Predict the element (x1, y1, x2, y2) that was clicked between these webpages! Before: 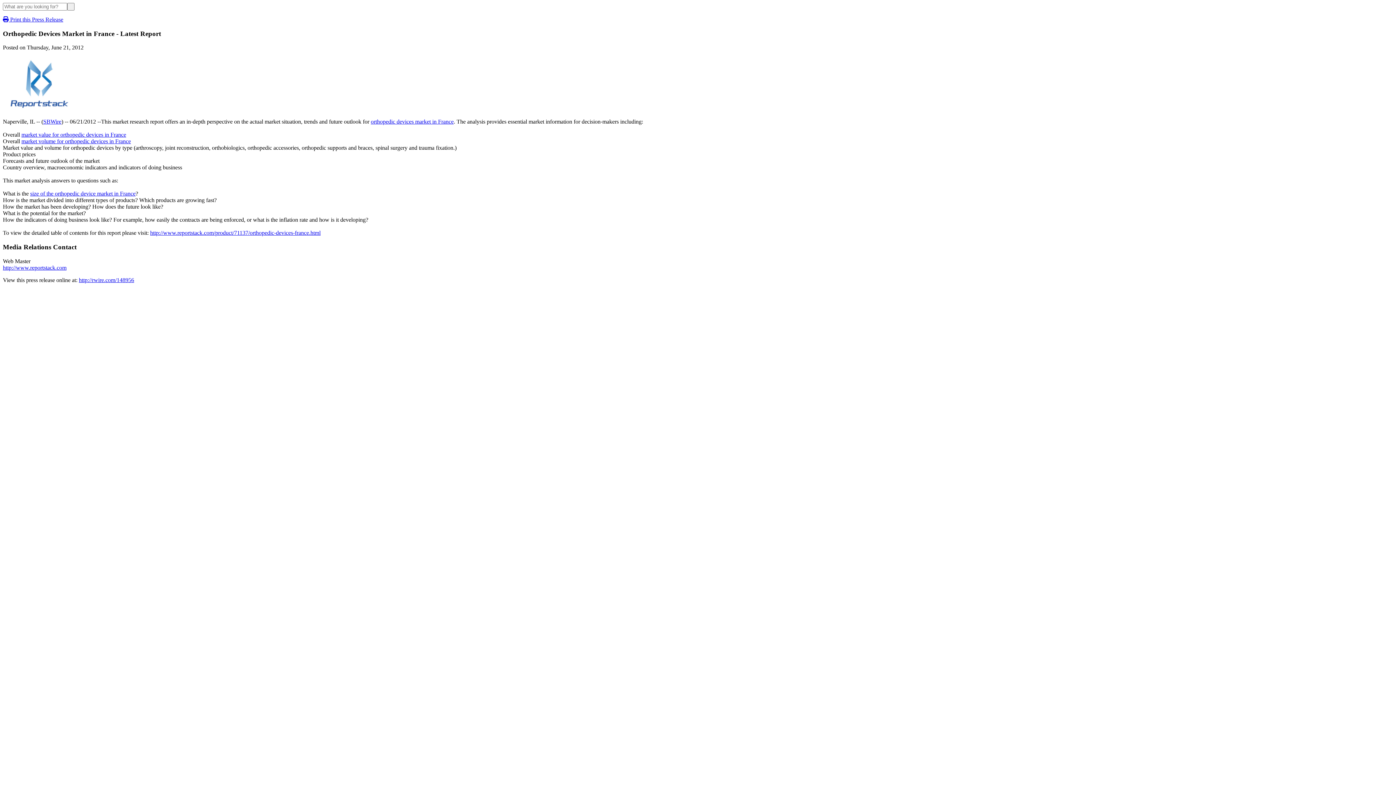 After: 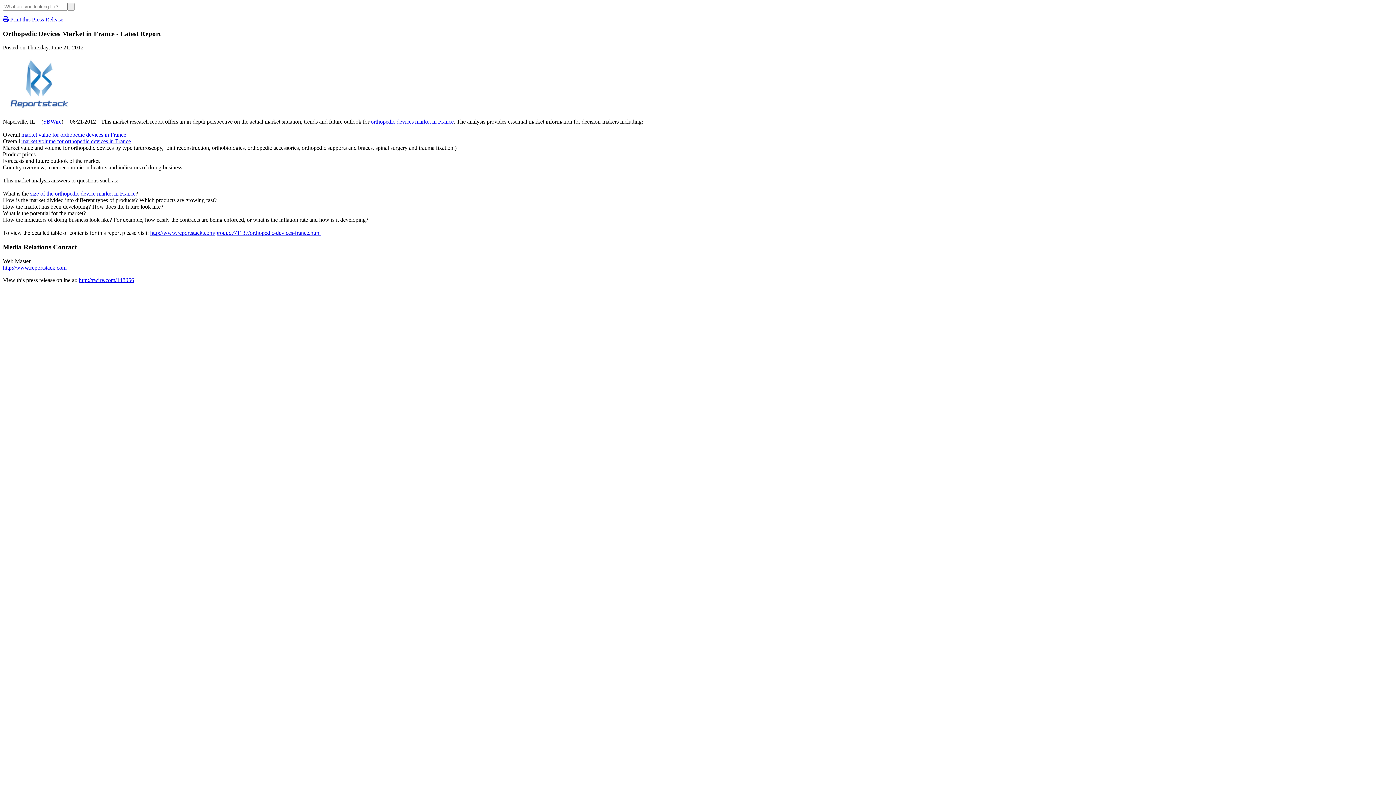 Action: label:  Print this Press Release bbox: (2, 16, 63, 22)